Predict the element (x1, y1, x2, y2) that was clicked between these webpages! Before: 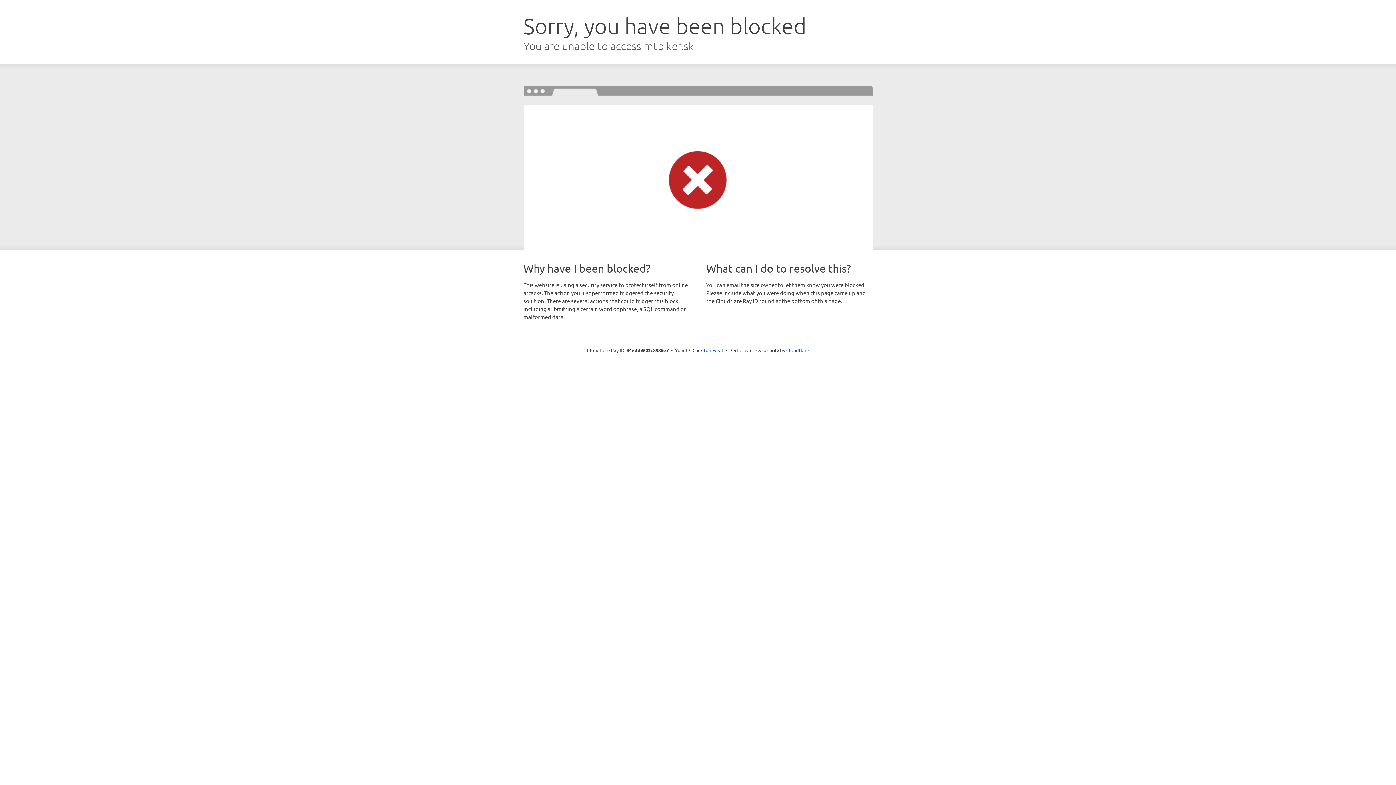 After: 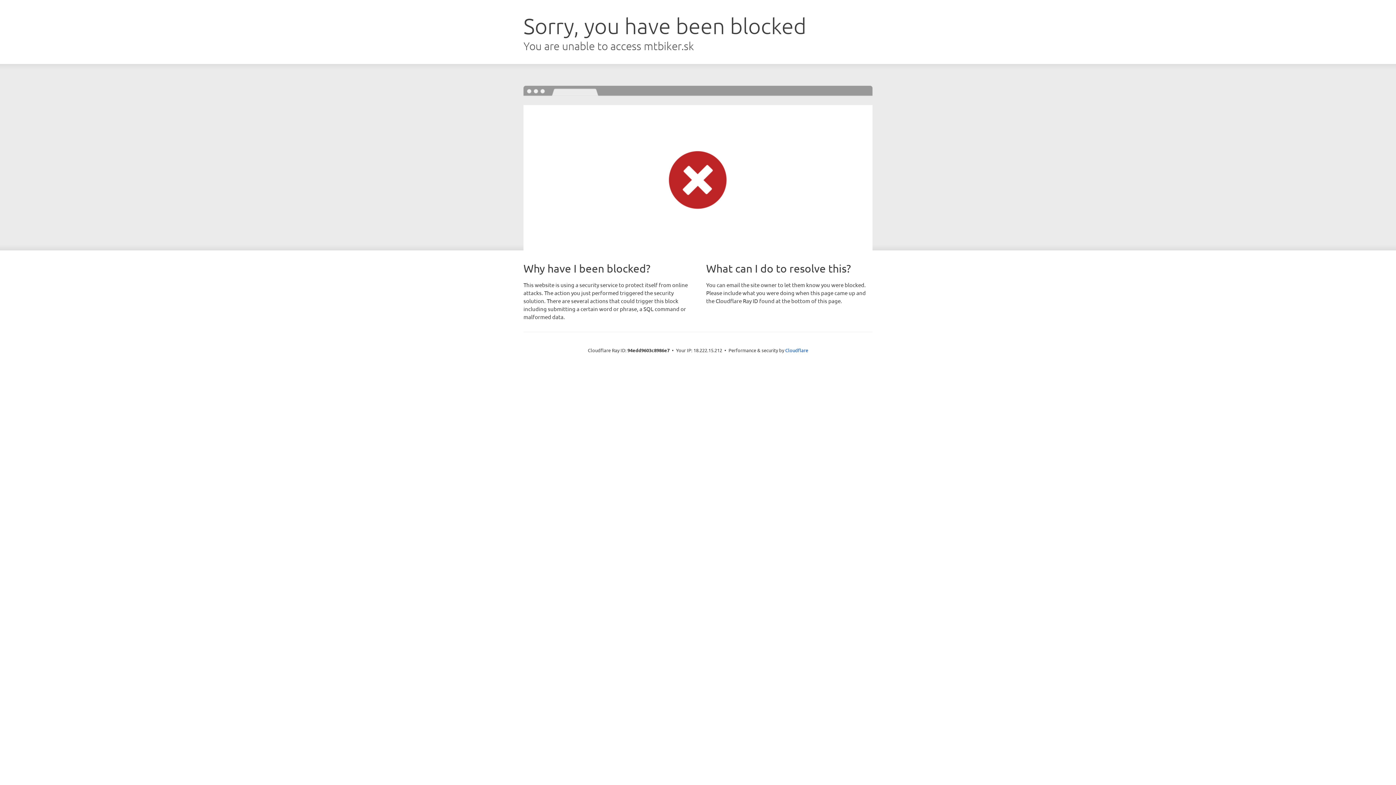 Action: bbox: (692, 346, 723, 353) label: Click to reveal